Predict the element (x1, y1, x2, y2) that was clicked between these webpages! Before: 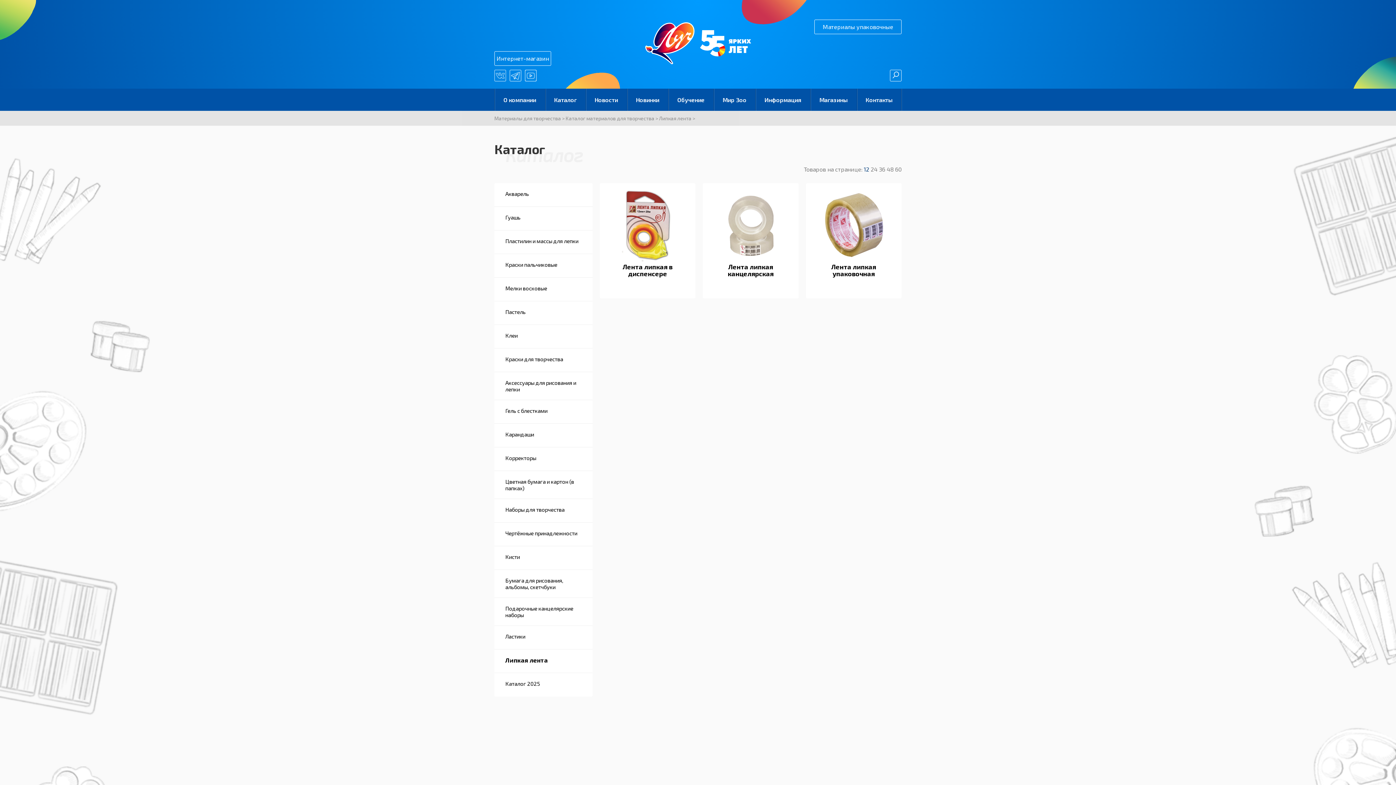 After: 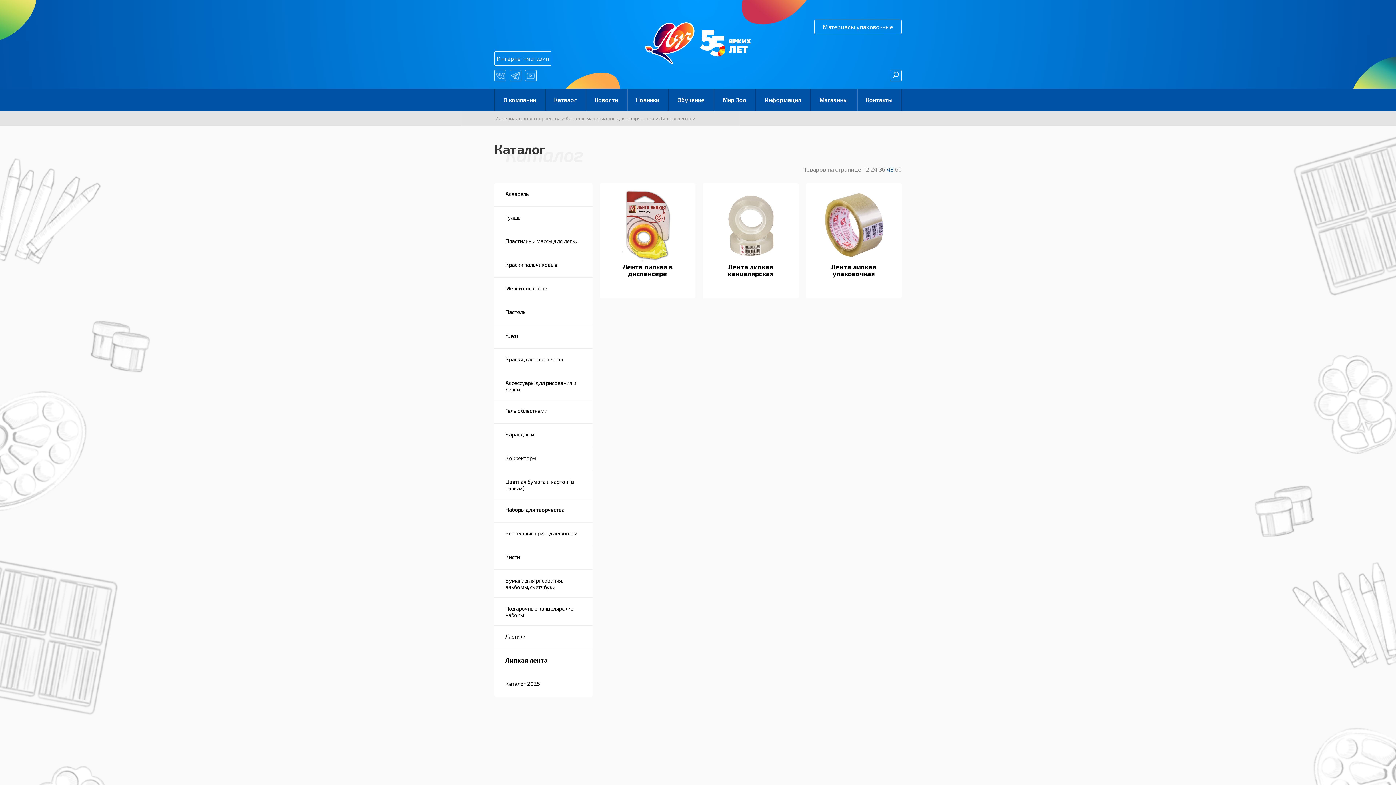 Action: label: 48  bbox: (886, 165, 895, 172)